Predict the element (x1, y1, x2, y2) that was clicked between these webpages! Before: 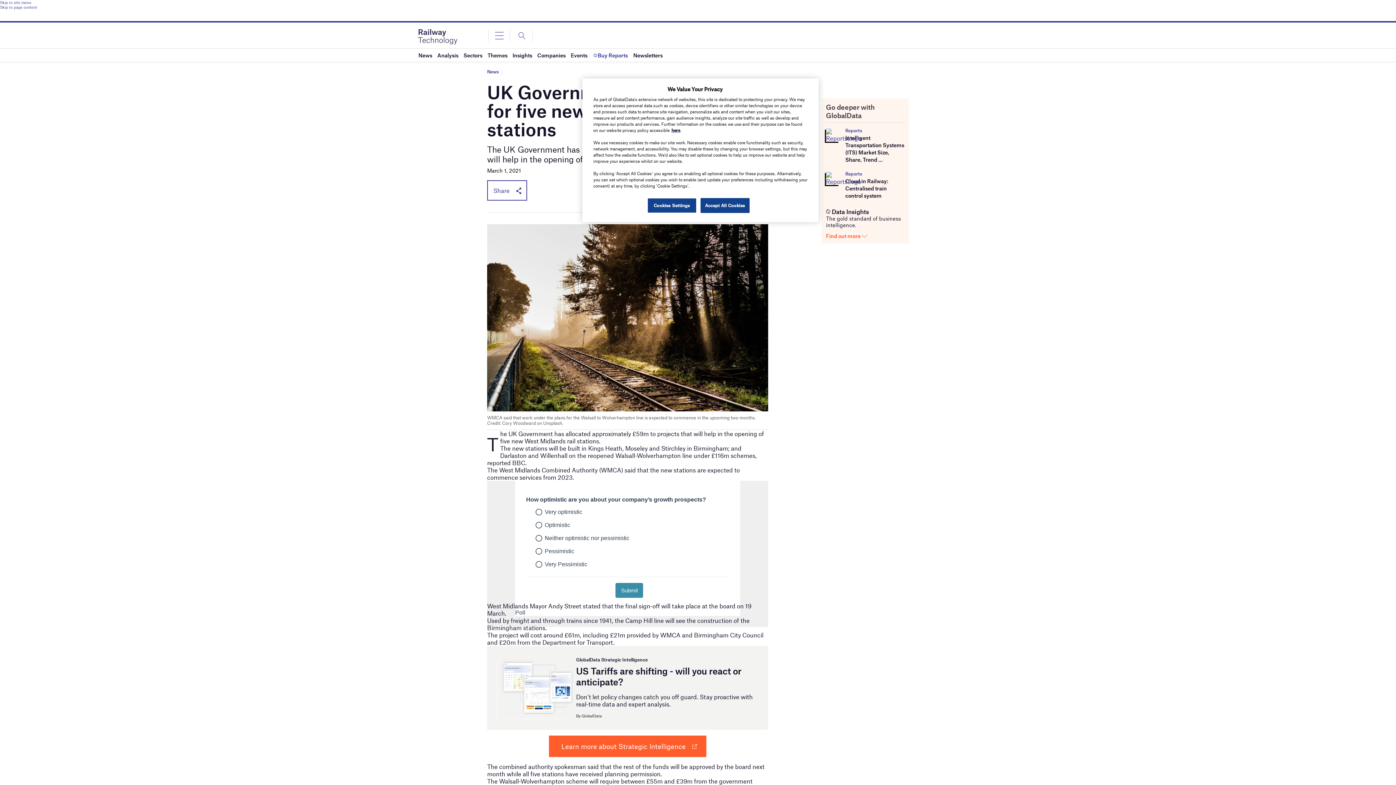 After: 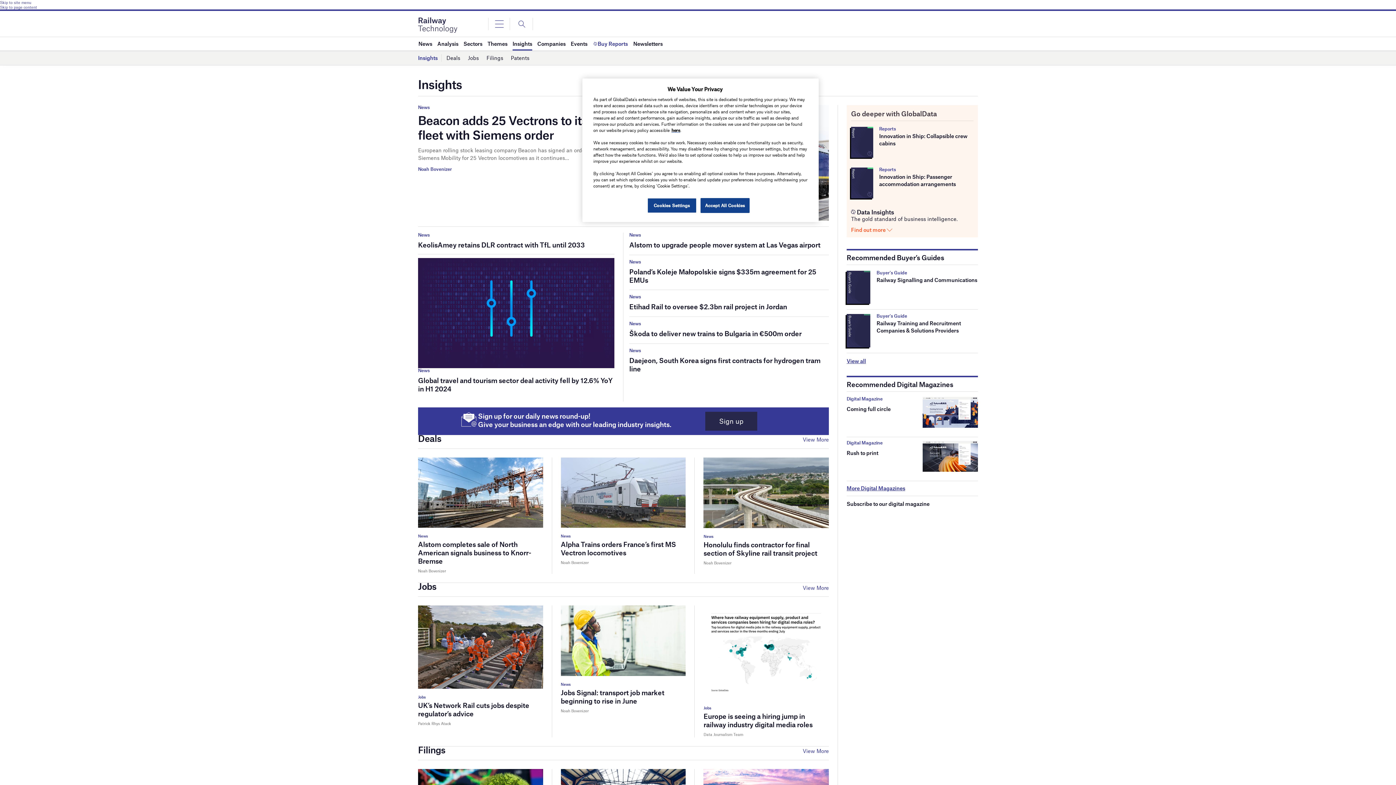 Action: label: Insights bbox: (512, 48, 532, 61)